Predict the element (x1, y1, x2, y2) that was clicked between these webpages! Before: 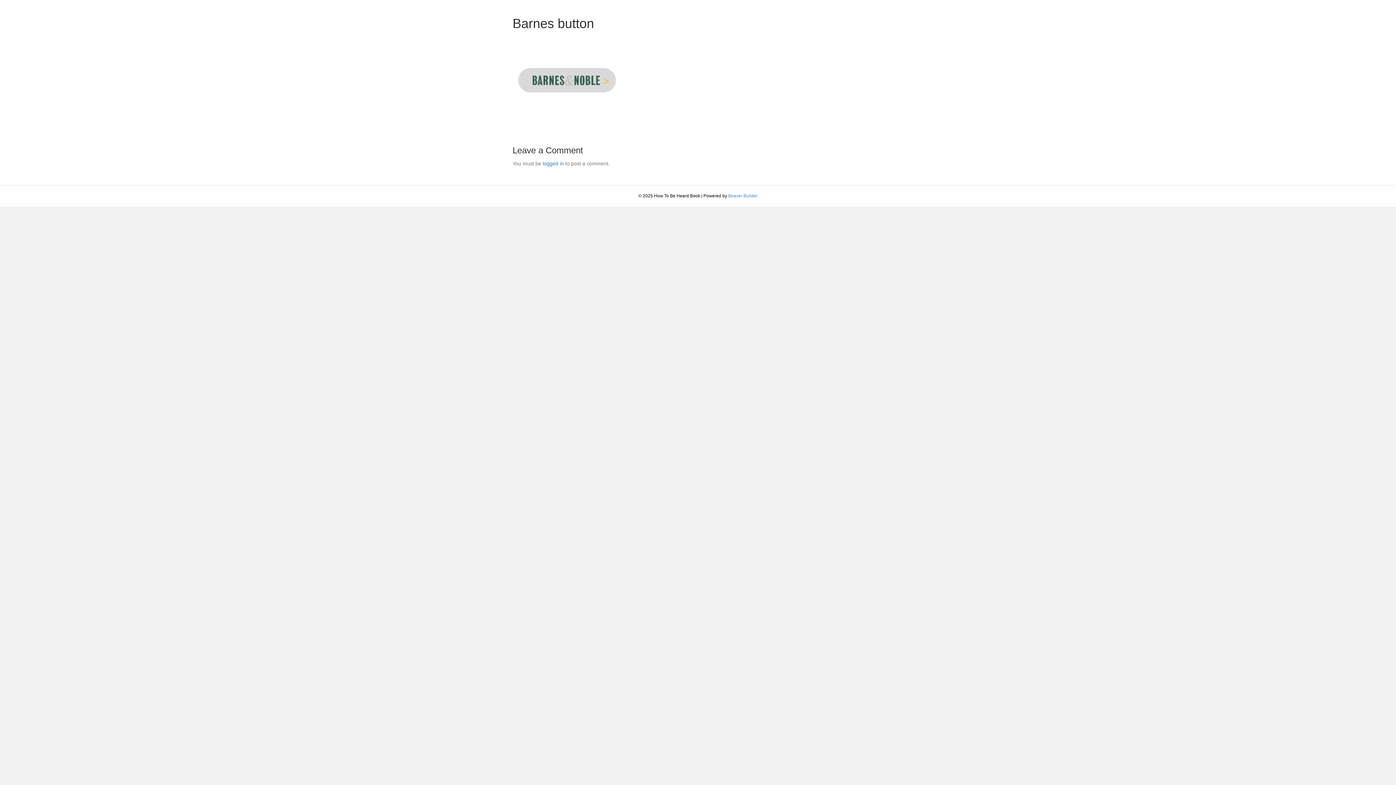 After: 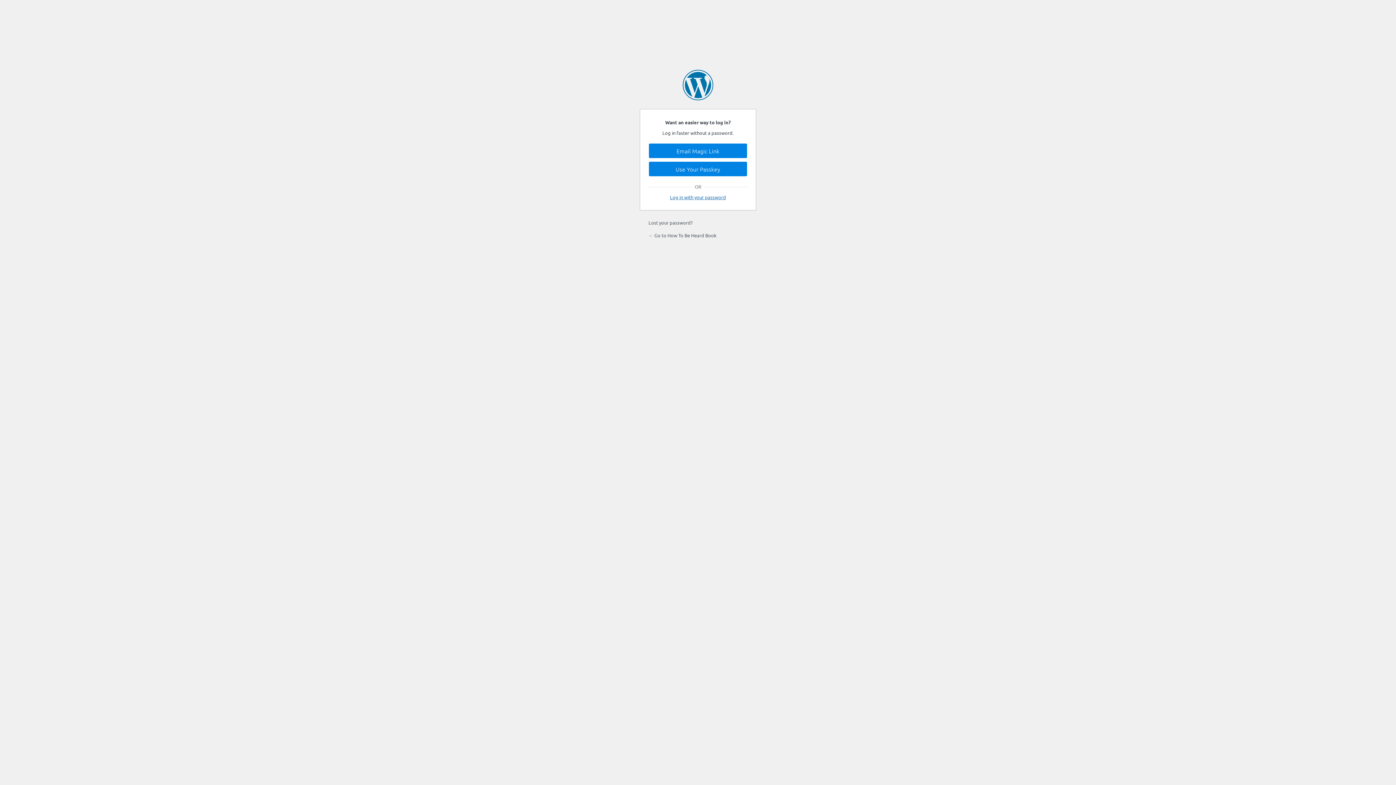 Action: label: logged in bbox: (542, 160, 564, 166)